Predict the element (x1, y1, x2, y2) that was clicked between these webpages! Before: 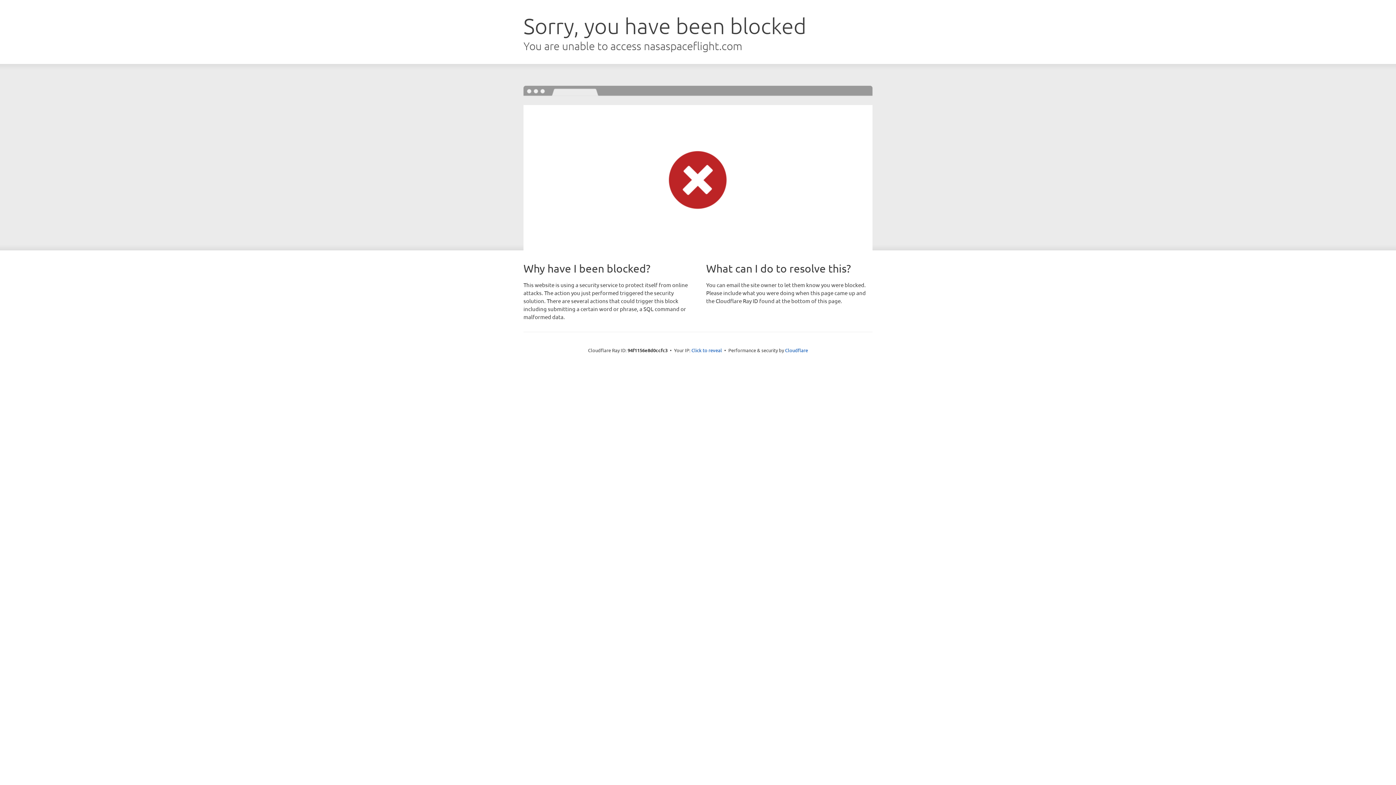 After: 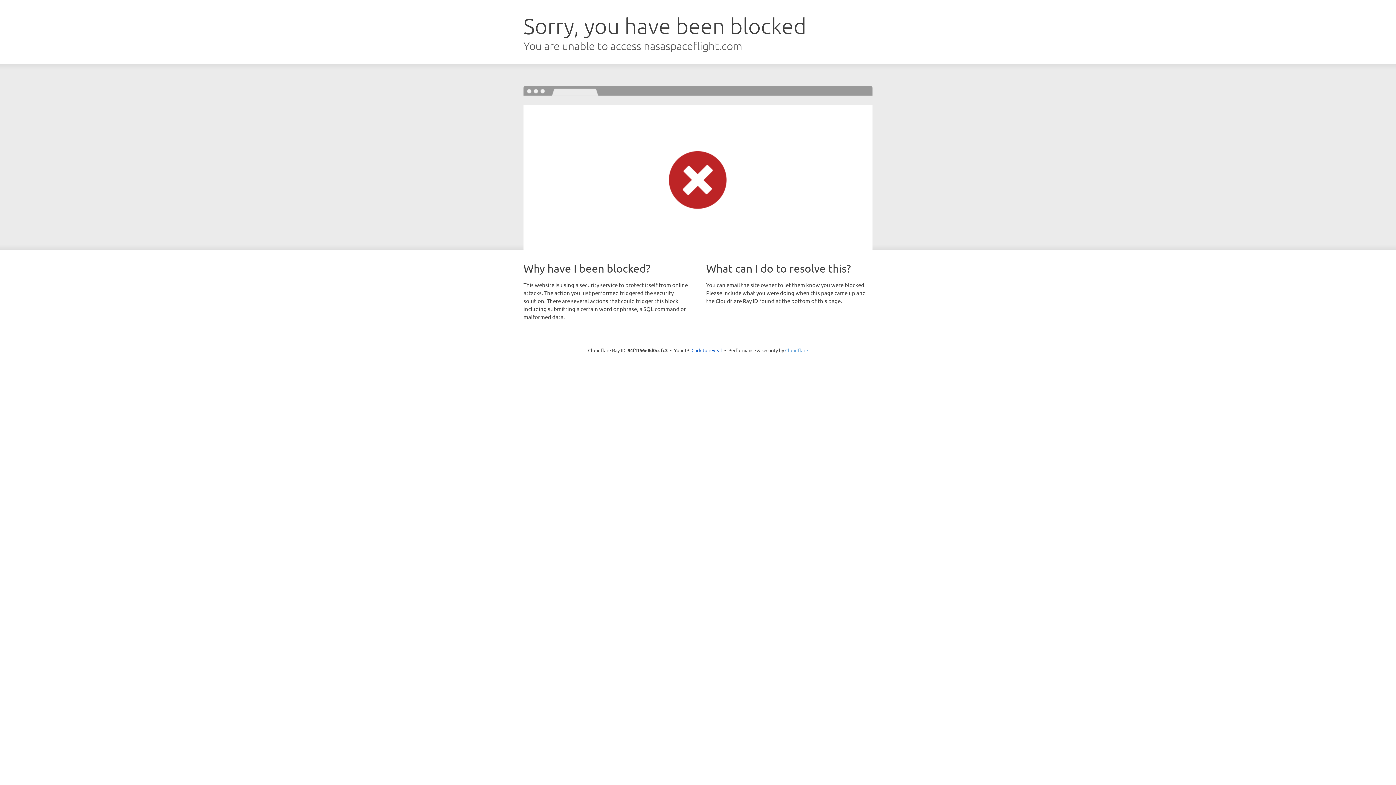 Action: label: Cloudflare bbox: (785, 347, 808, 353)